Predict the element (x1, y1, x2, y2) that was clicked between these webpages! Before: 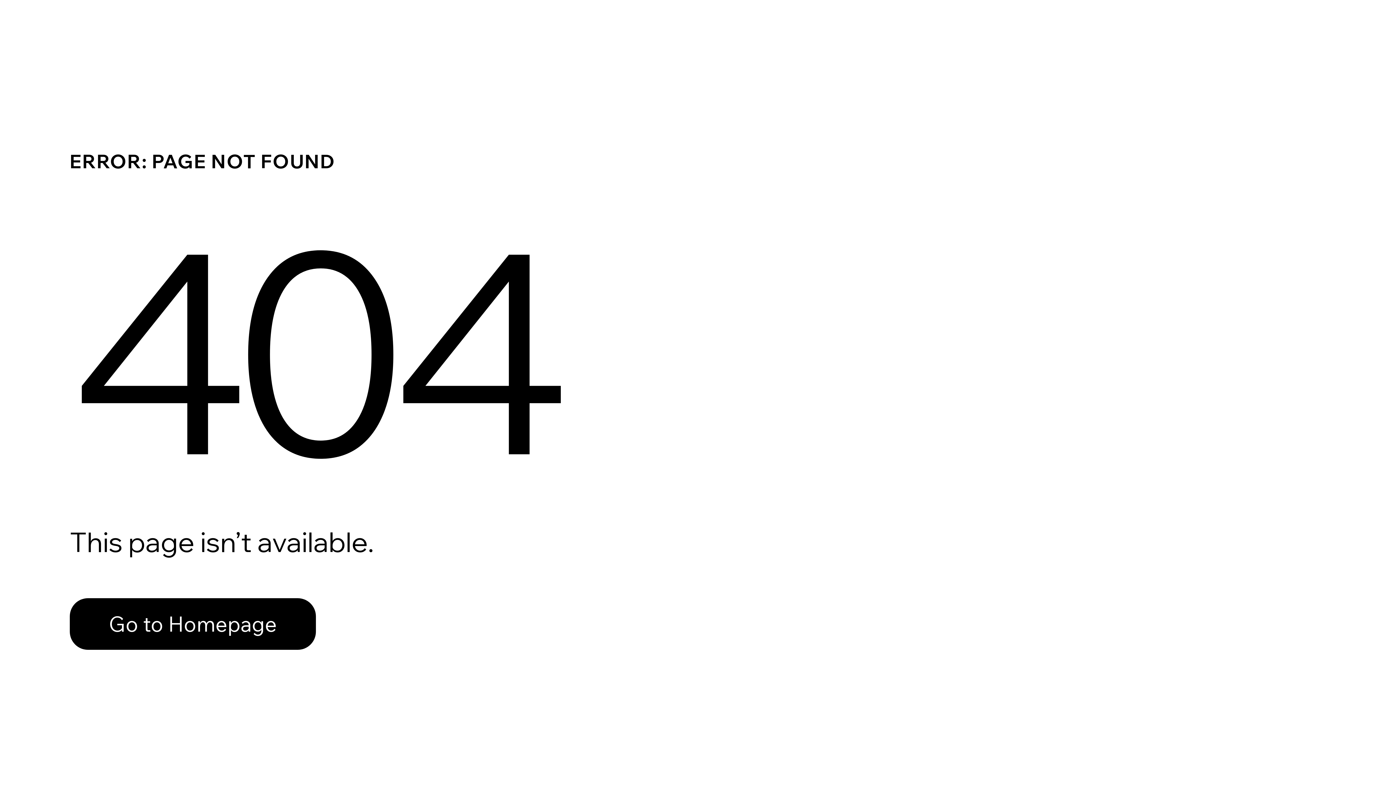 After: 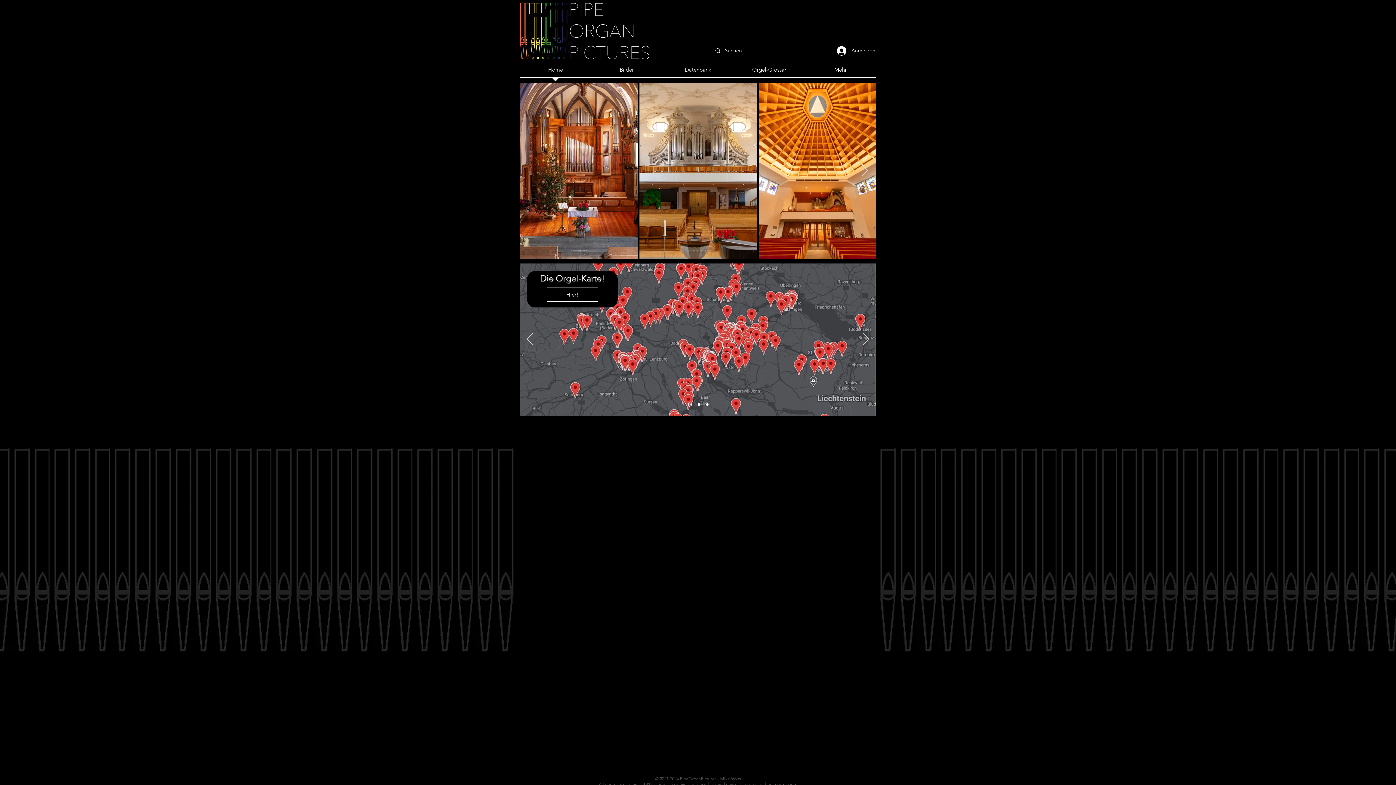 Action: label: Go to Homepage bbox: (69, 582, 768, 659)